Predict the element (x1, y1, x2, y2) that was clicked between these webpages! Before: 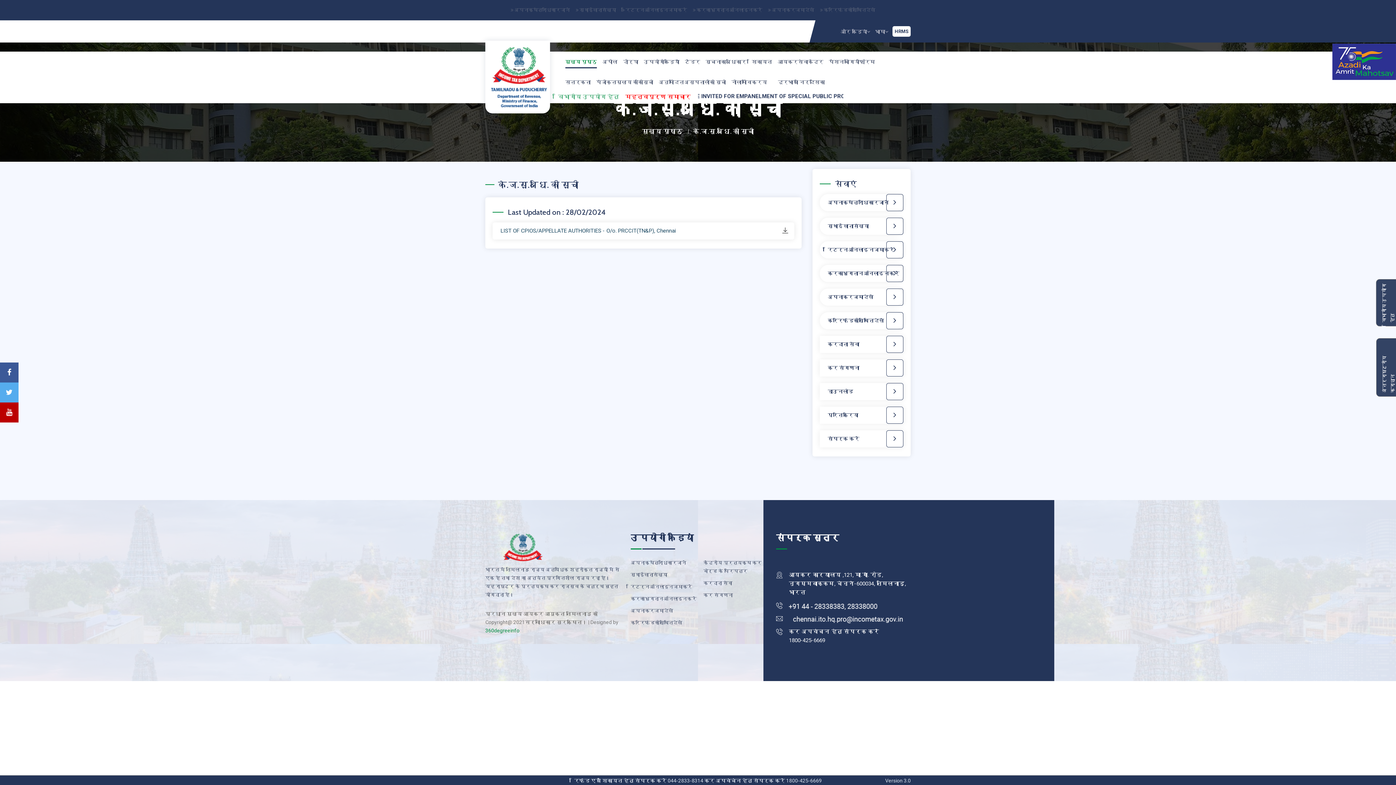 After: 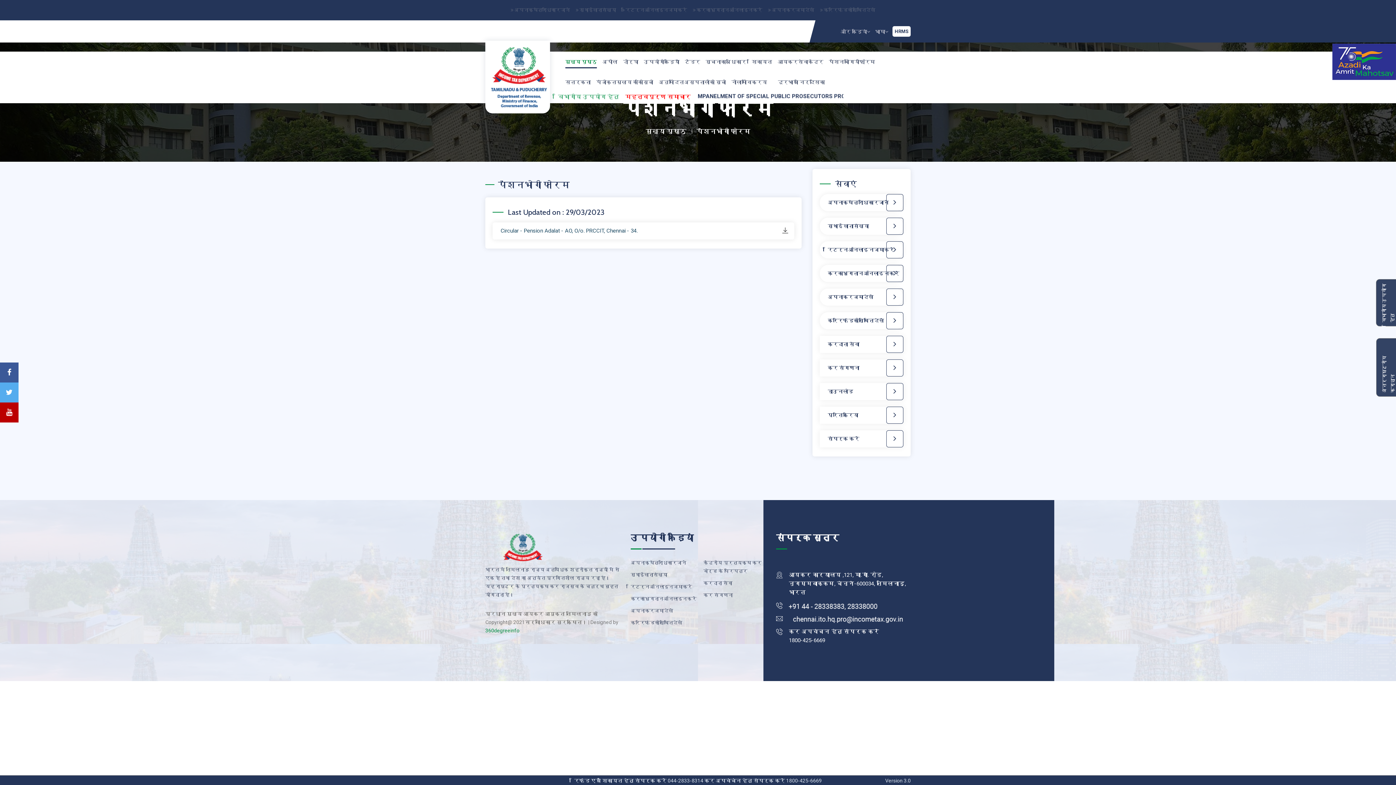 Action: label: पेंशनभोगियोंफॉरम bbox: (829, 51, 875, 72)